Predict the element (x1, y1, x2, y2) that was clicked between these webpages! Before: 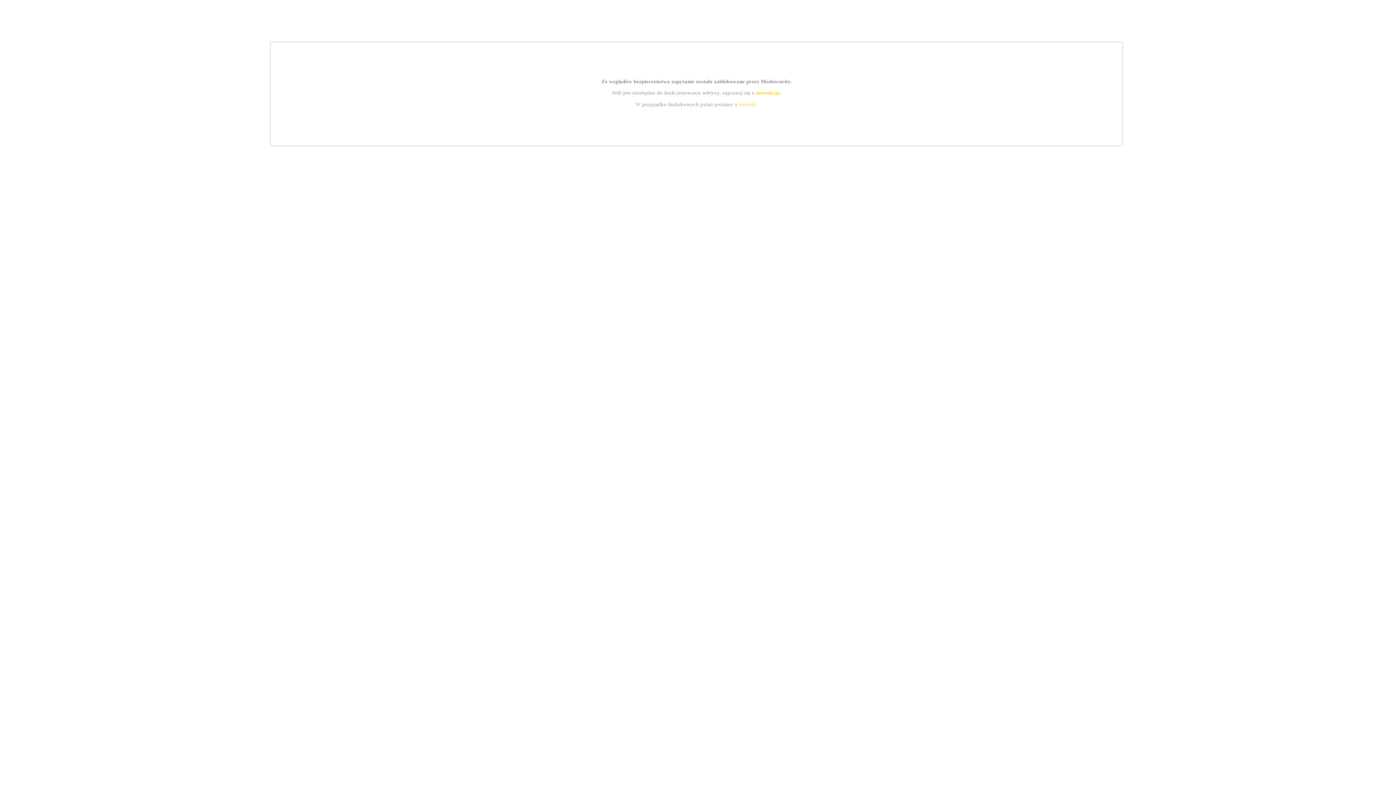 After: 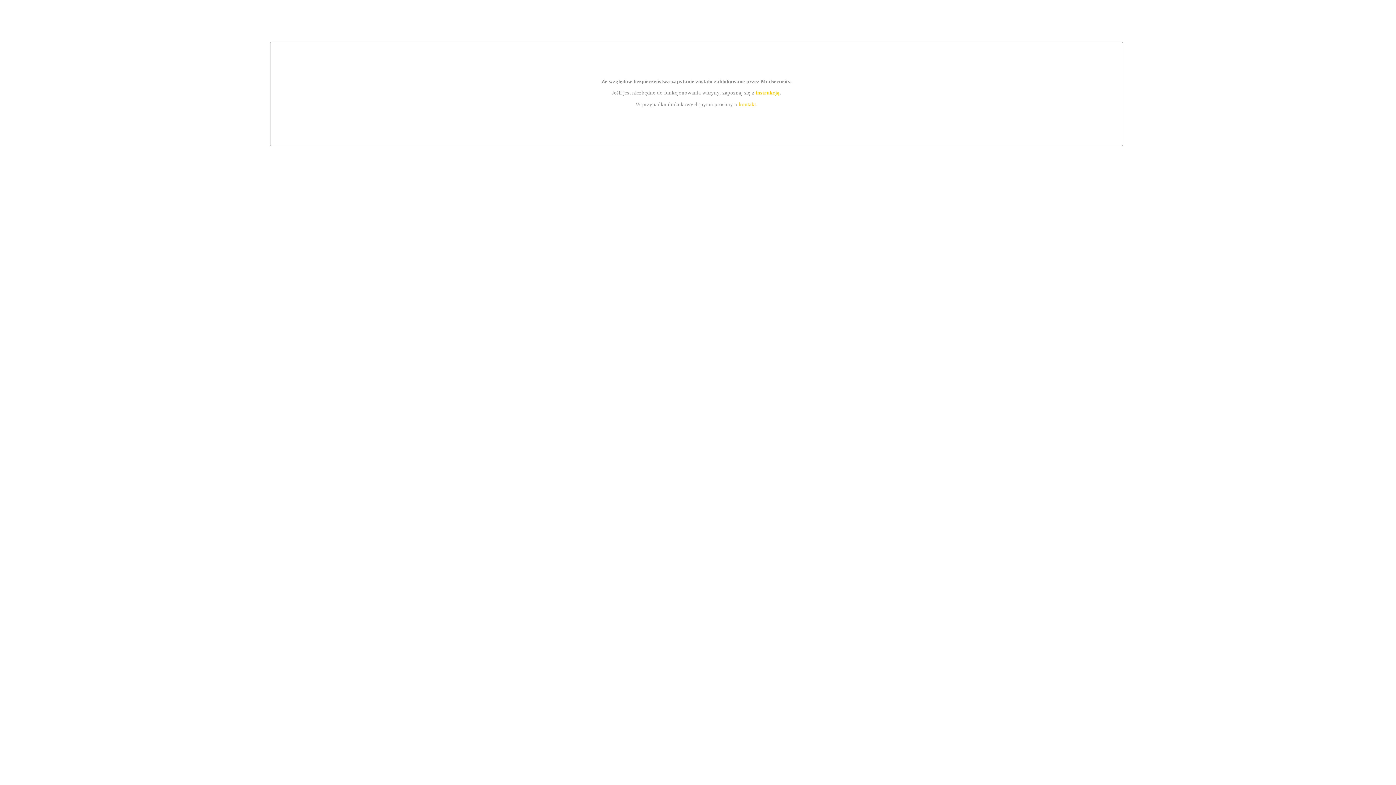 Action: label: instrukcją bbox: (755, 89, 779, 95)